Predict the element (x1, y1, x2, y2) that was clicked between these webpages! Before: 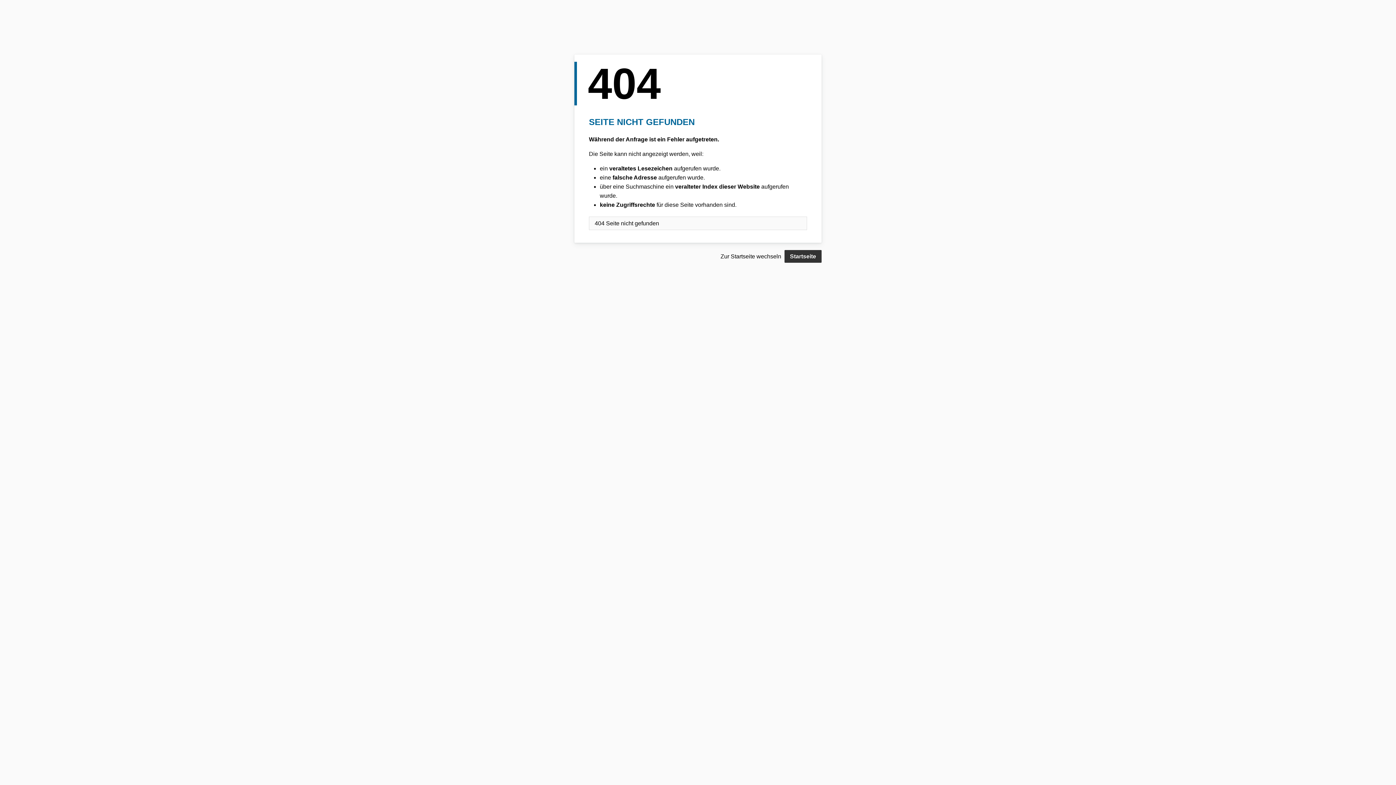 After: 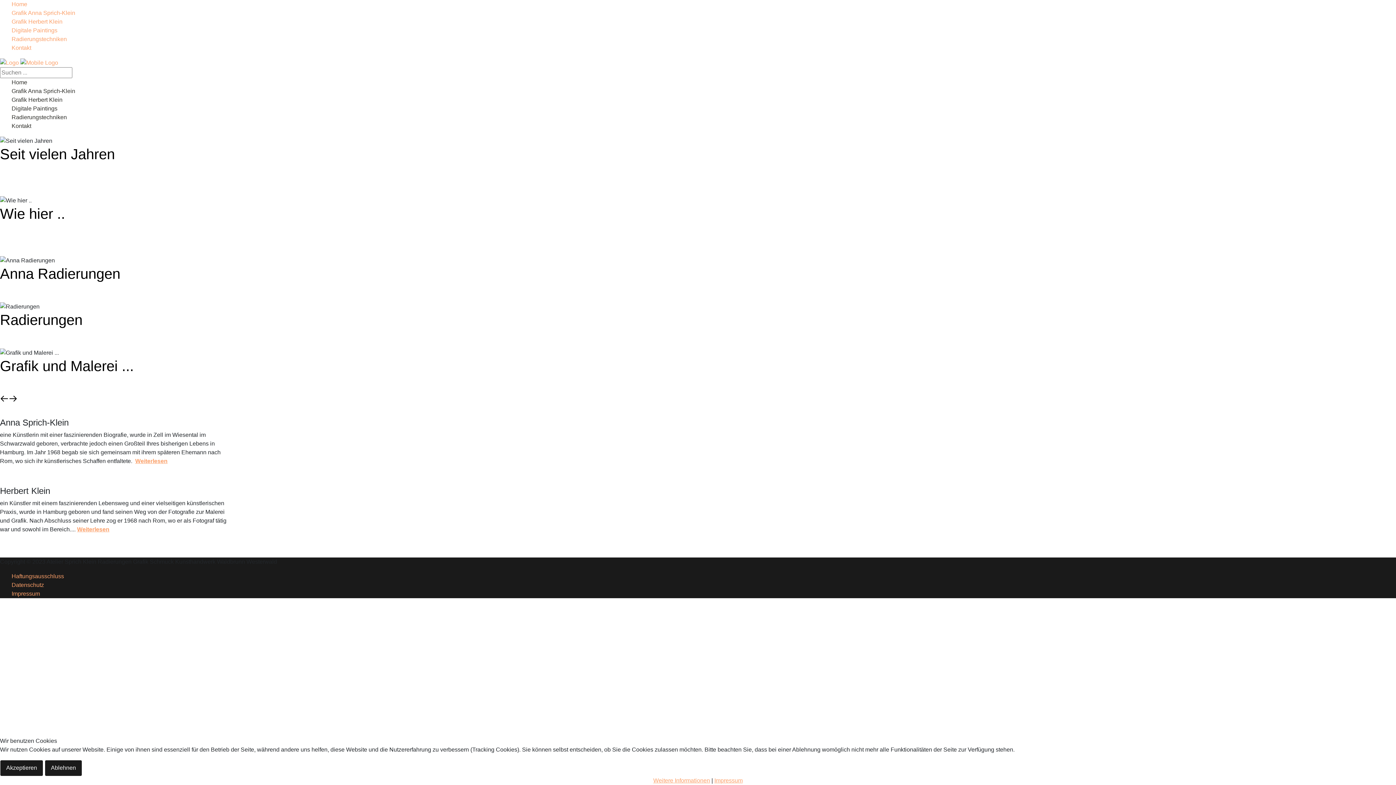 Action: label: Startseite bbox: (784, 250, 821, 262)